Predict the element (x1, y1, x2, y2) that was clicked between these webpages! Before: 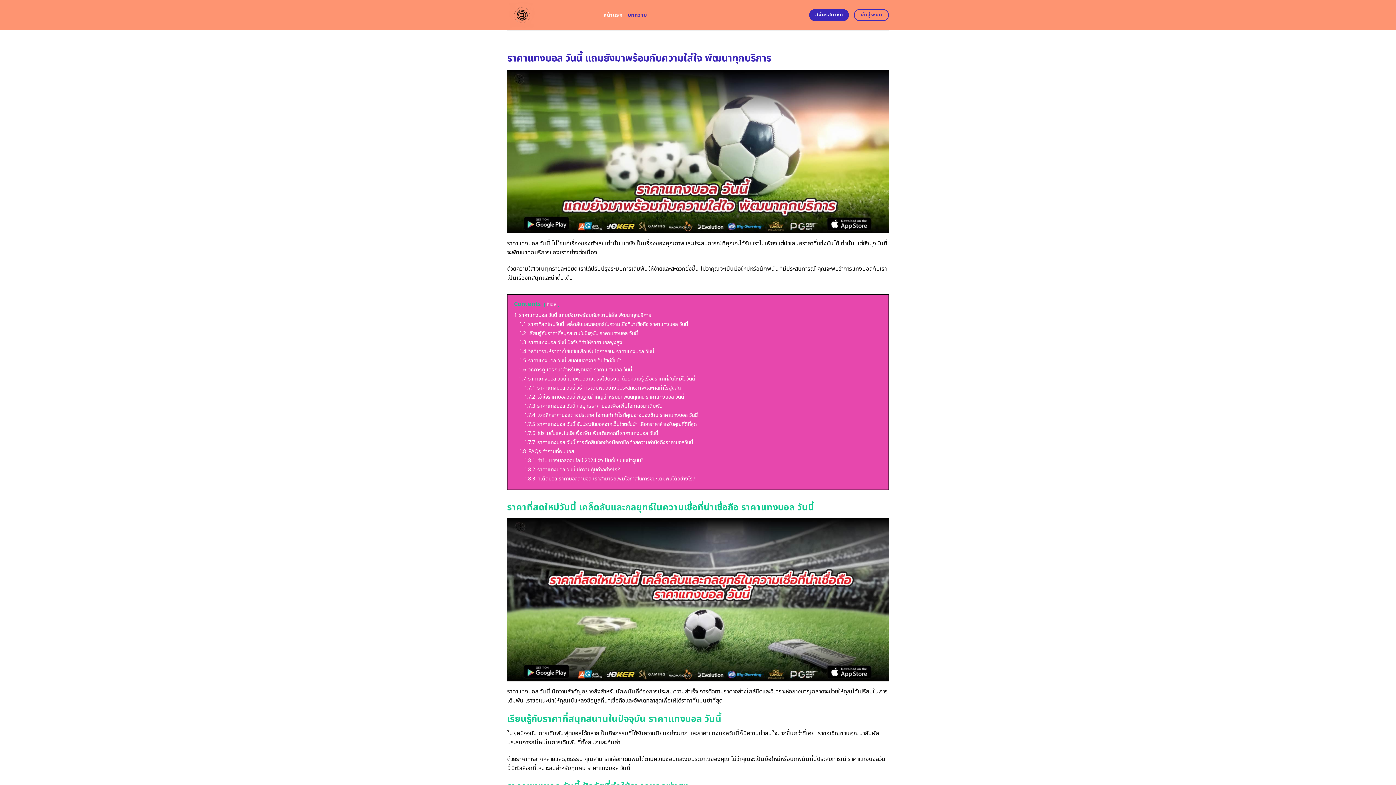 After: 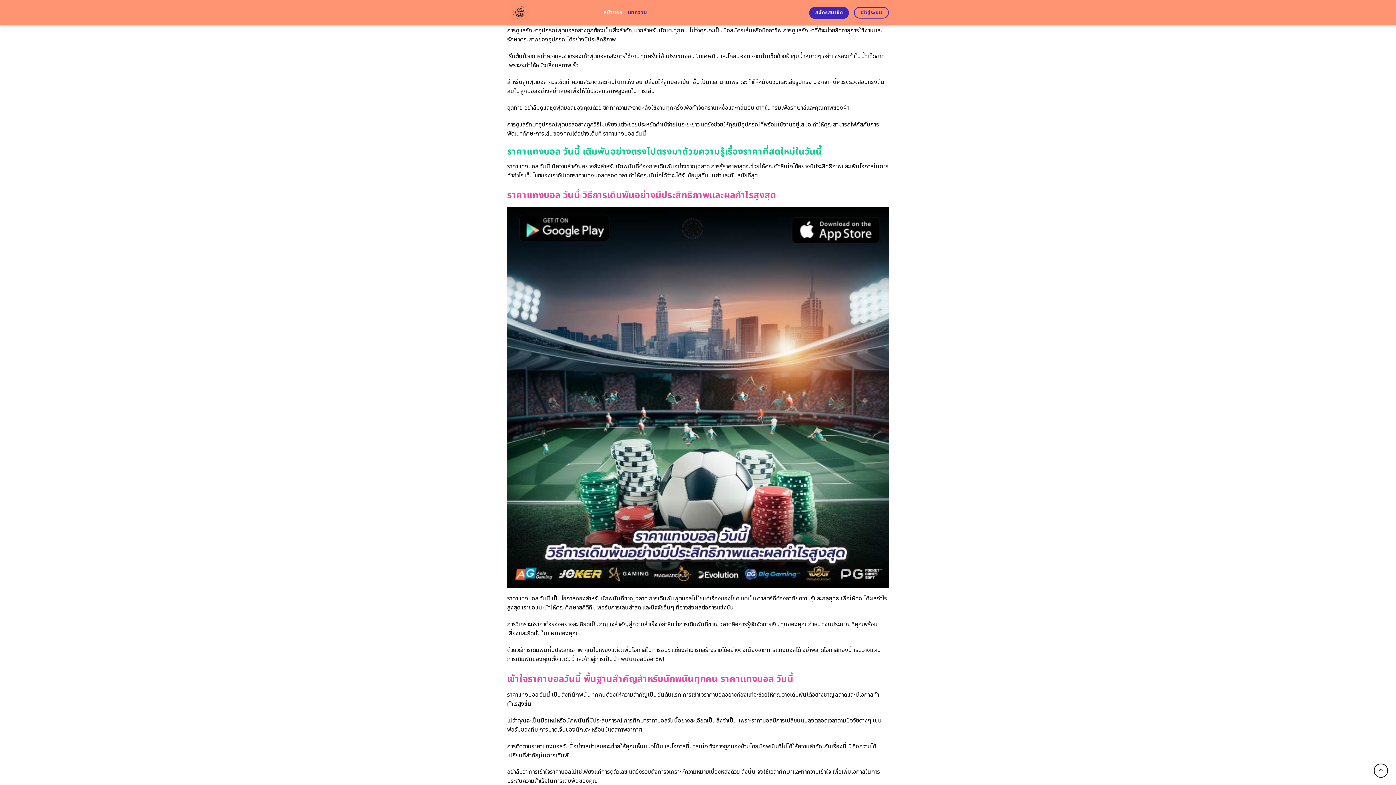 Action: label: 1.6 วิธีการดูแลรักษาสำหรับฟุตบอล ราคาแทงบอล วันนี้ bbox: (519, 366, 632, 373)